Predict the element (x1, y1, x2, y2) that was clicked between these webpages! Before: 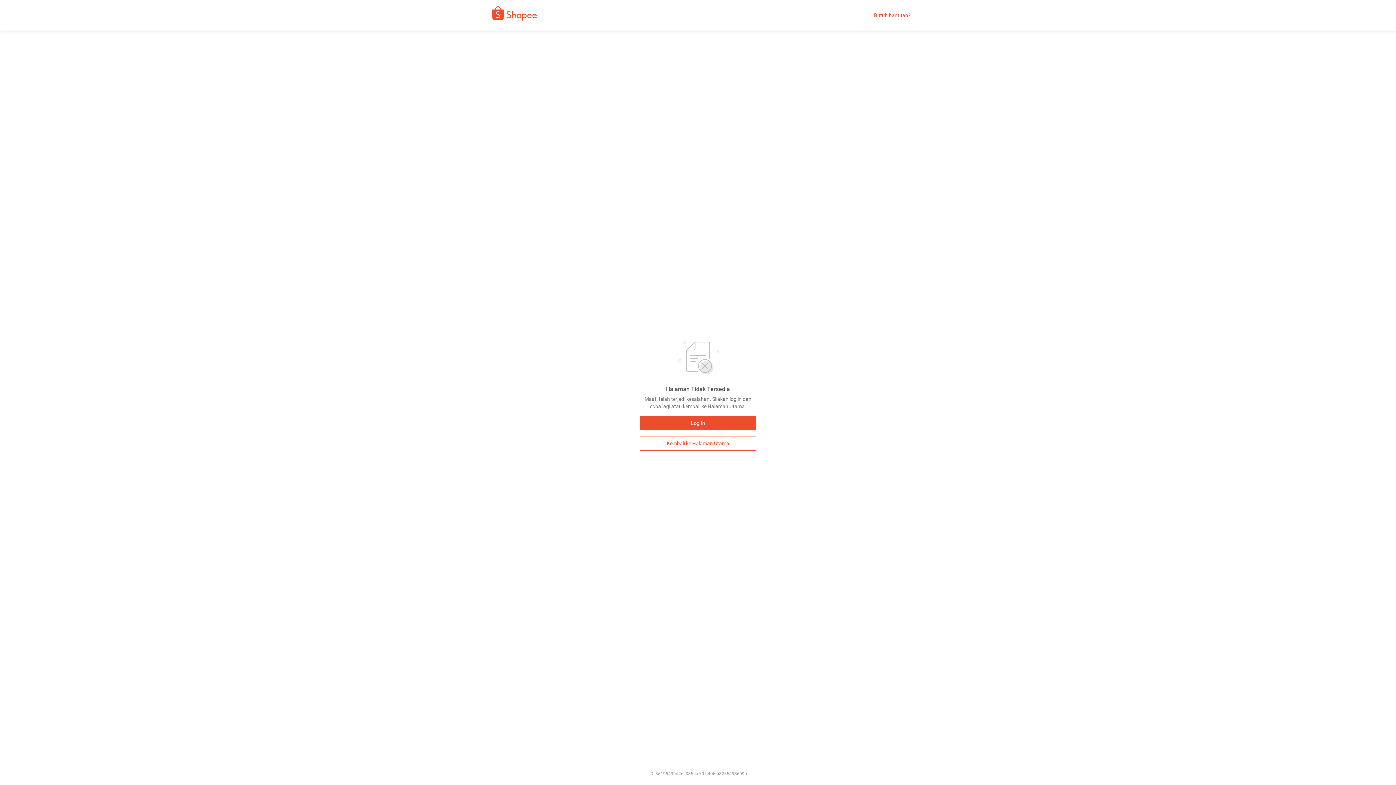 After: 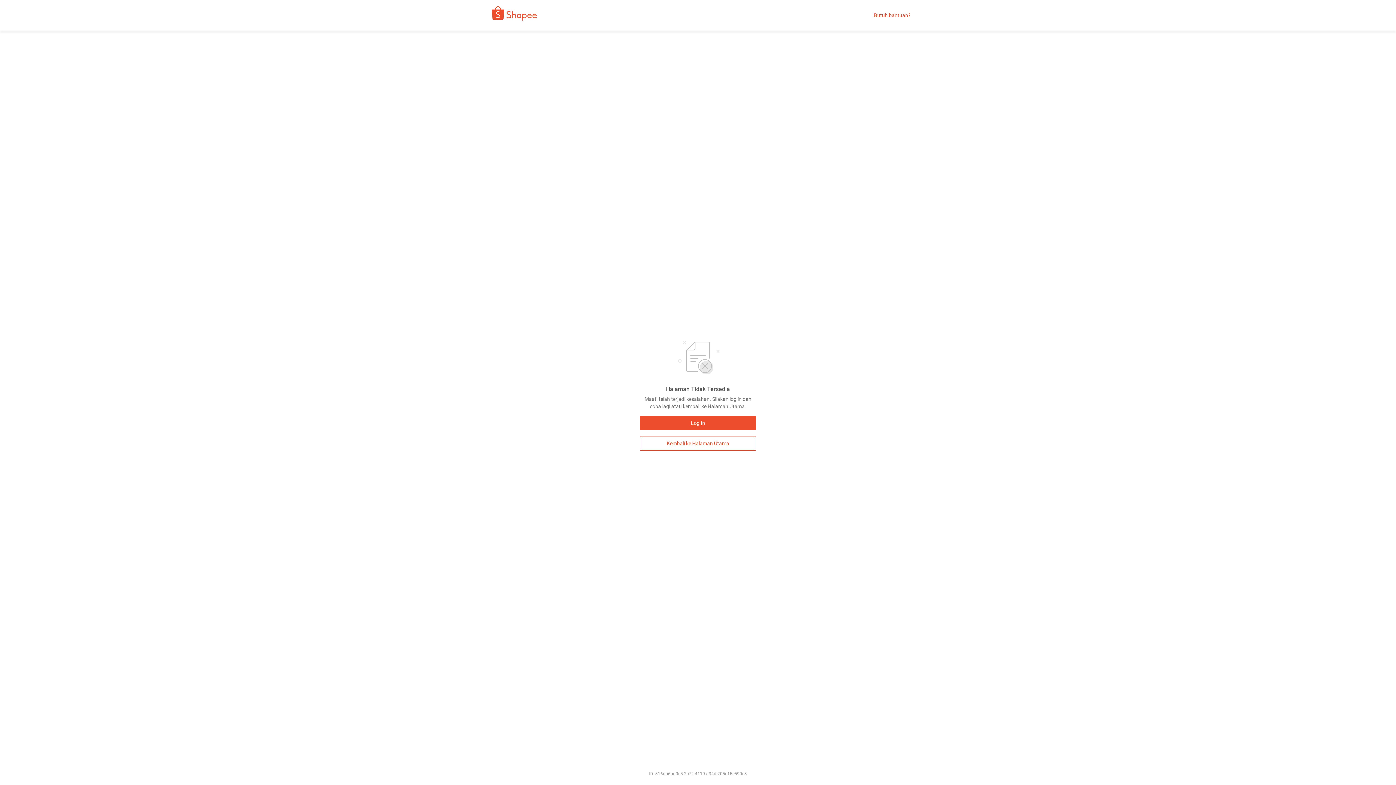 Action: bbox: (480, 9, 542, 21)